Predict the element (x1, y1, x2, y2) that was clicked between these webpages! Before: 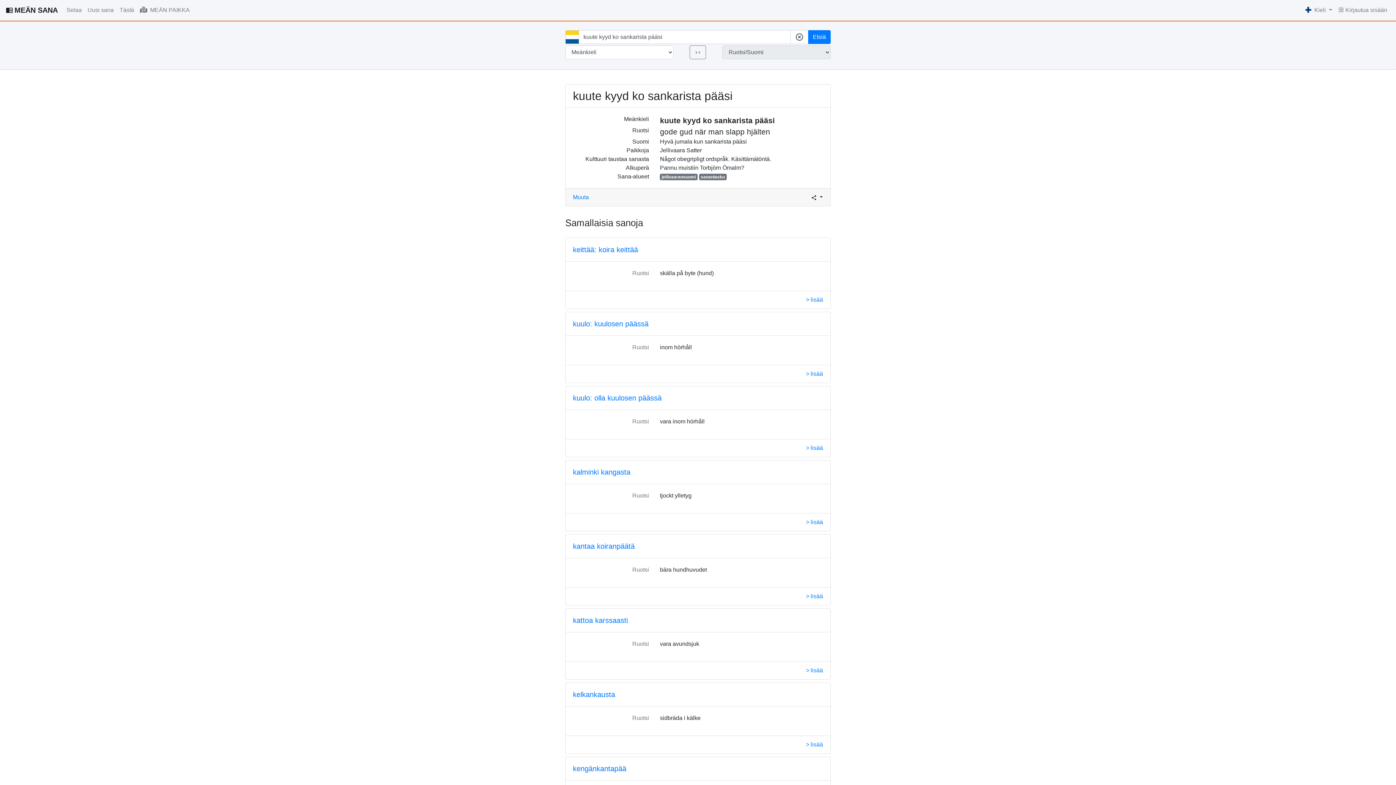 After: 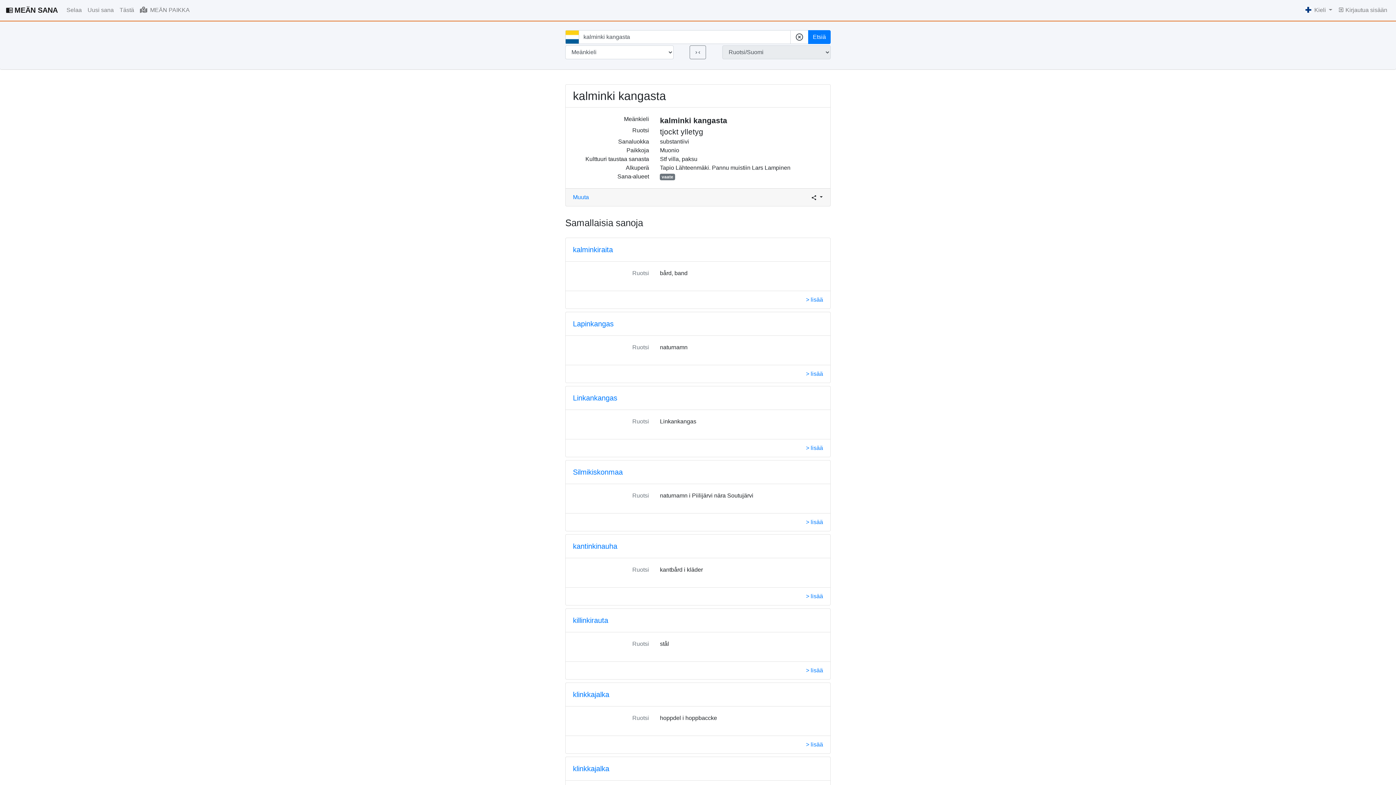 Action: bbox: (806, 519, 823, 525) label: > lisää